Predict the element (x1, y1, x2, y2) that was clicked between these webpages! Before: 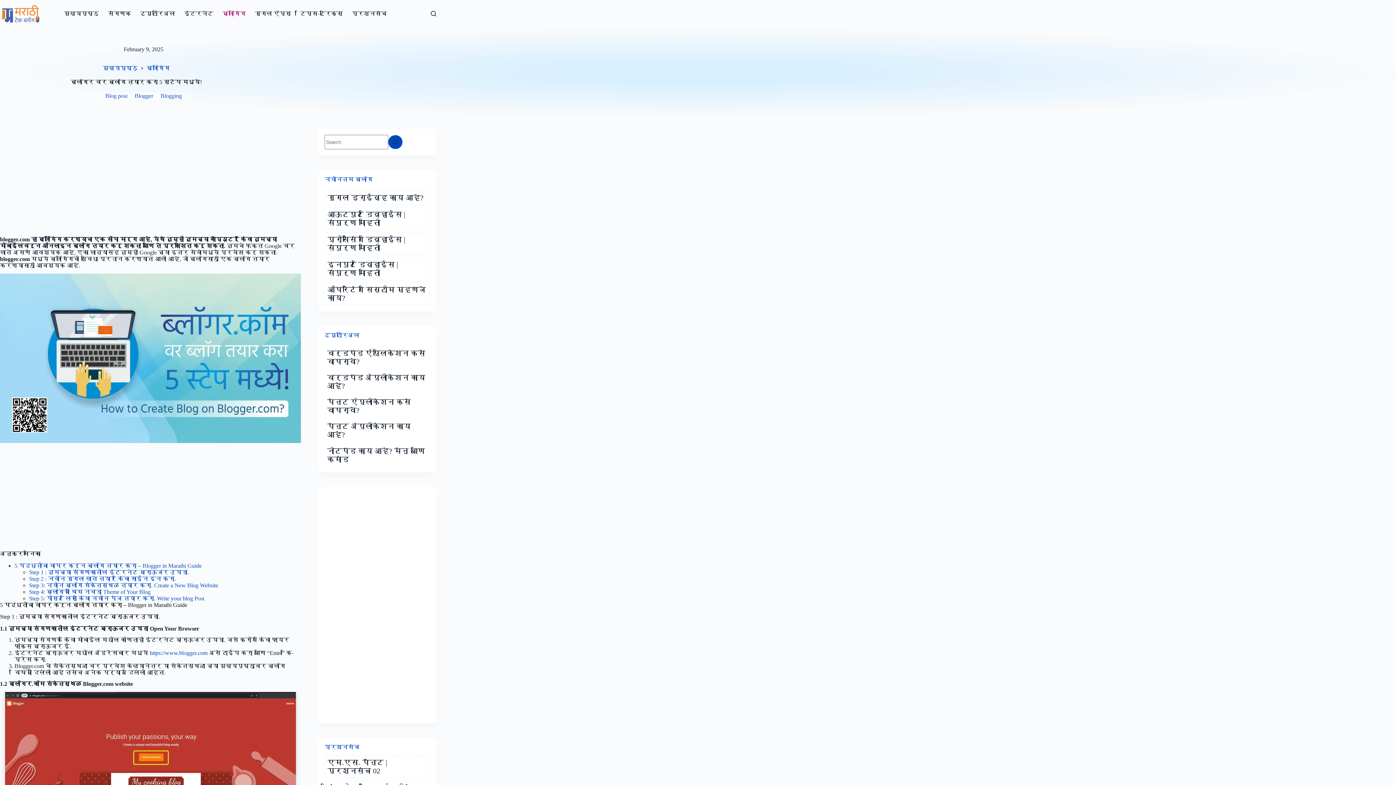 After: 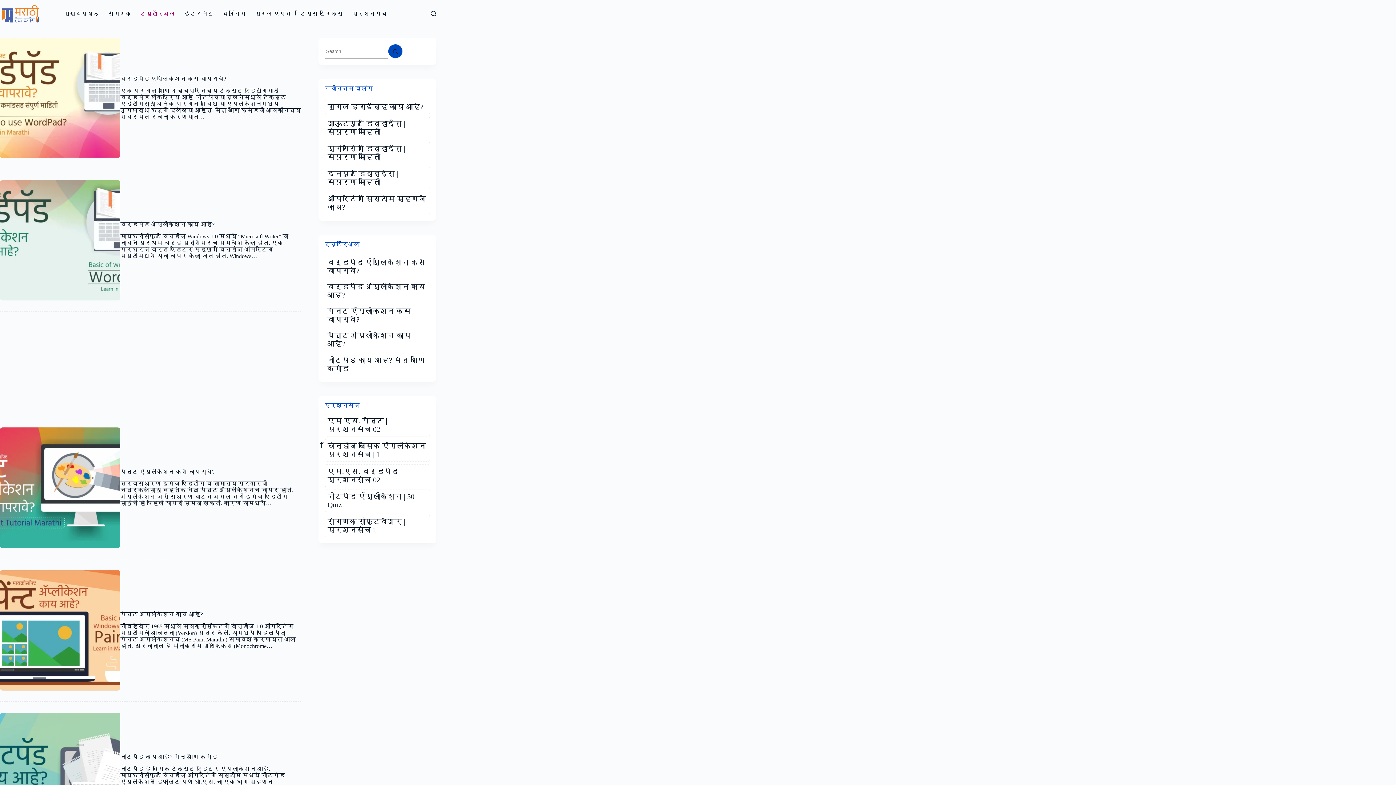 Action: bbox: (135, 0, 179, 27) label: ट्युटोरिअल